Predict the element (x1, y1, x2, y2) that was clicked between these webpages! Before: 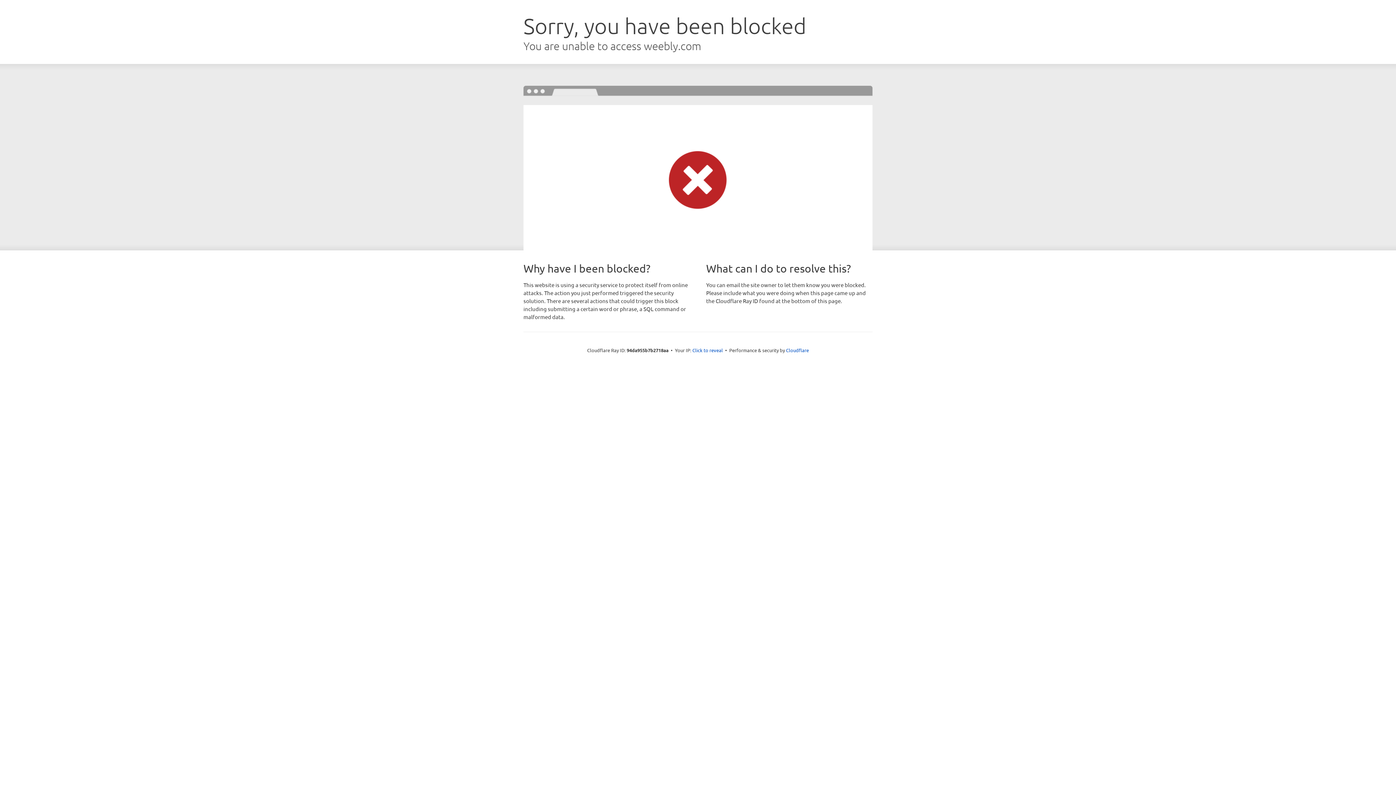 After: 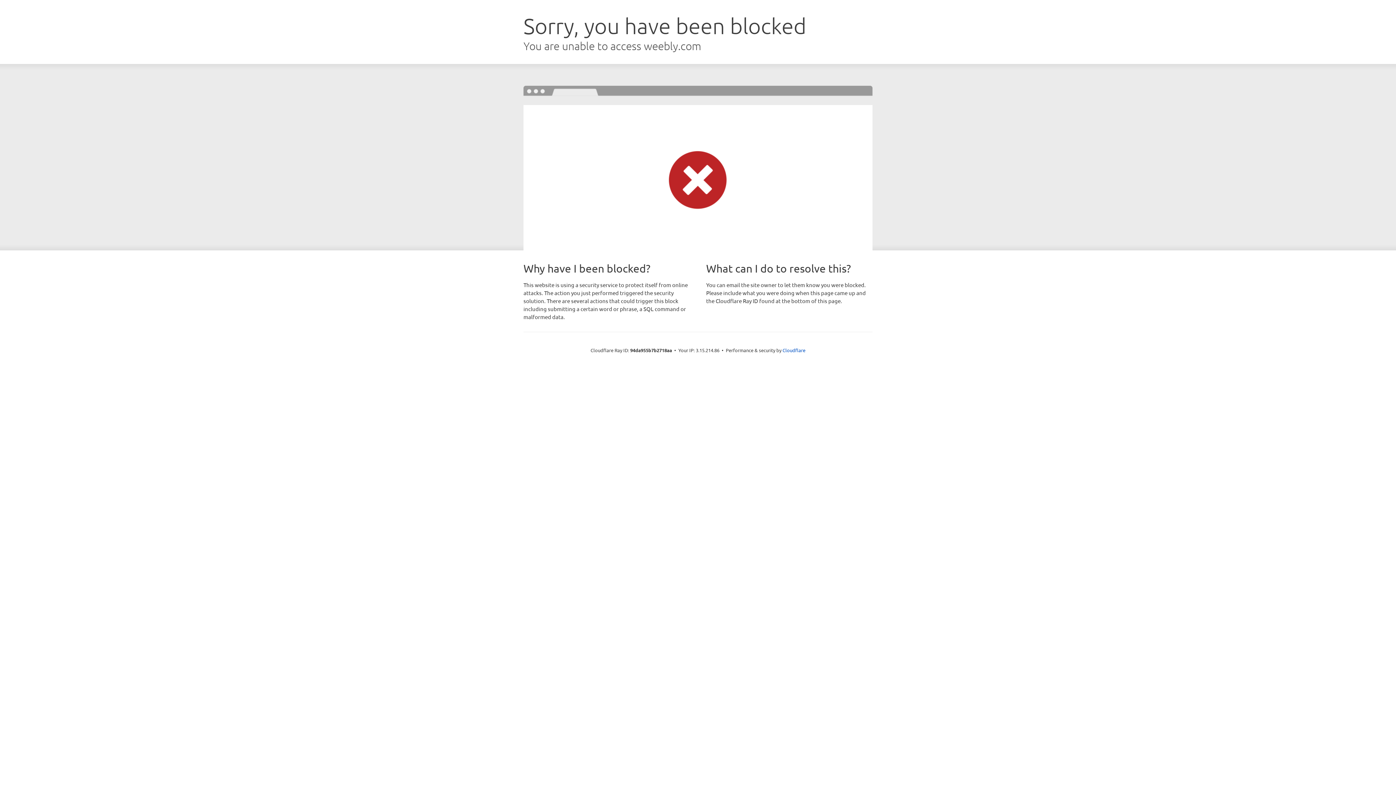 Action: bbox: (692, 346, 723, 353) label: Click to reveal